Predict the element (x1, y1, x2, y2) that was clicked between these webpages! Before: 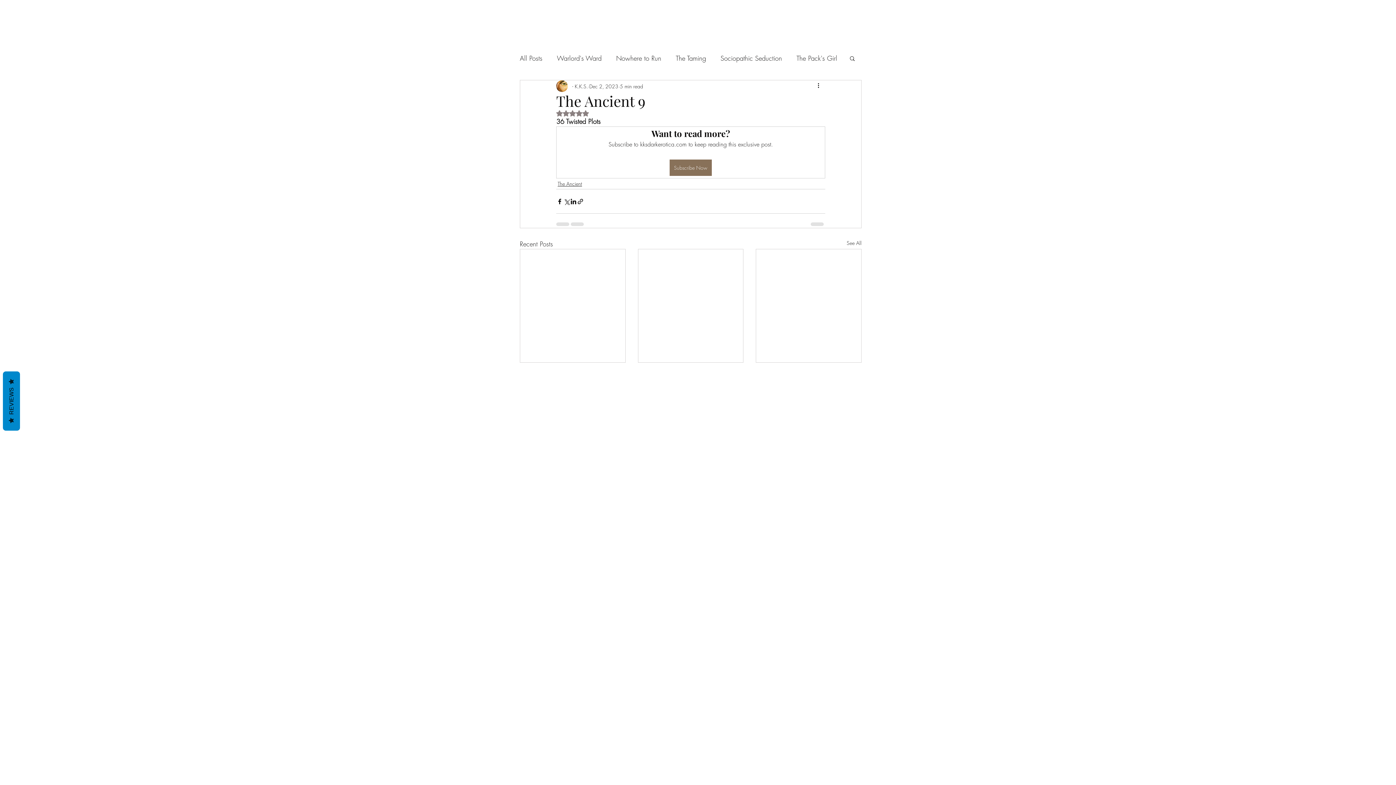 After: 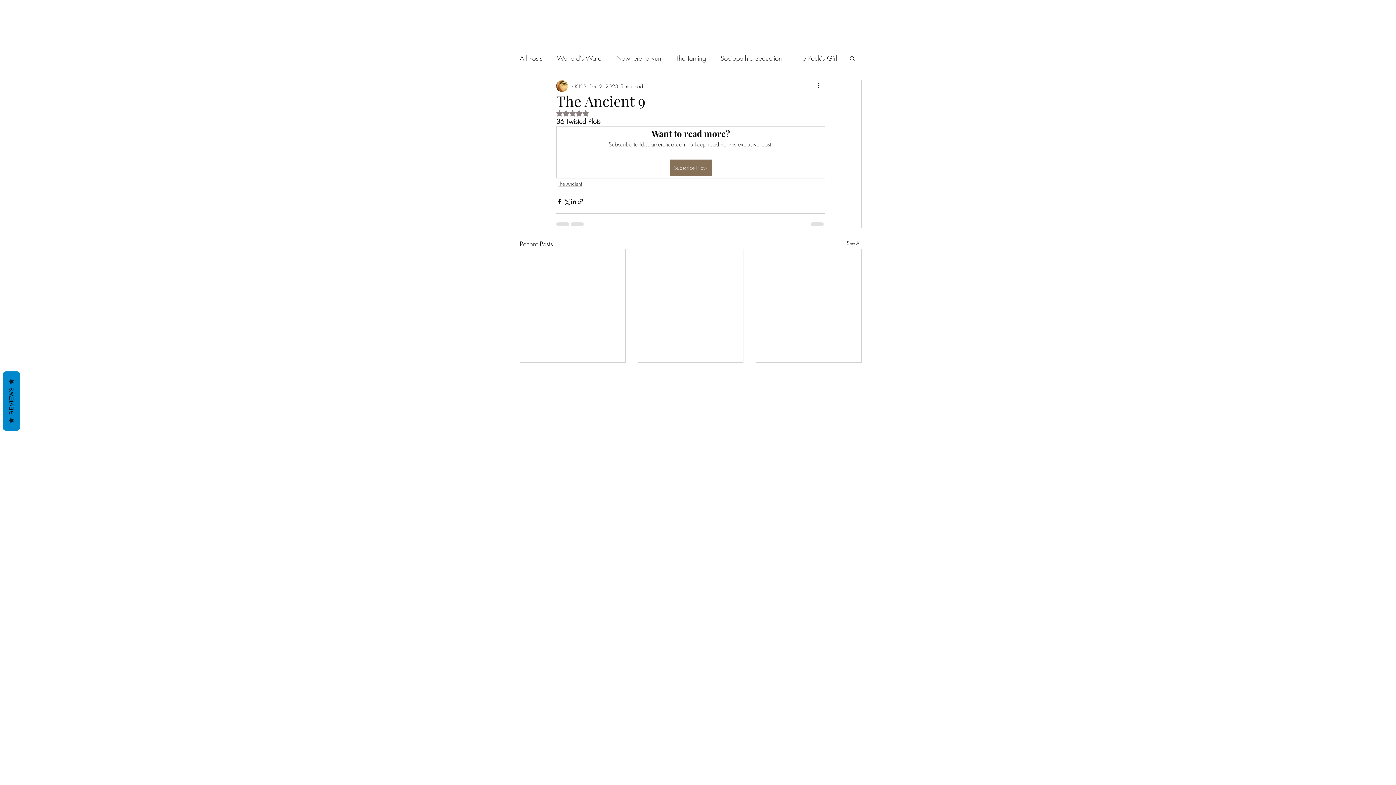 Action: label: Search bbox: (849, 55, 856, 61)